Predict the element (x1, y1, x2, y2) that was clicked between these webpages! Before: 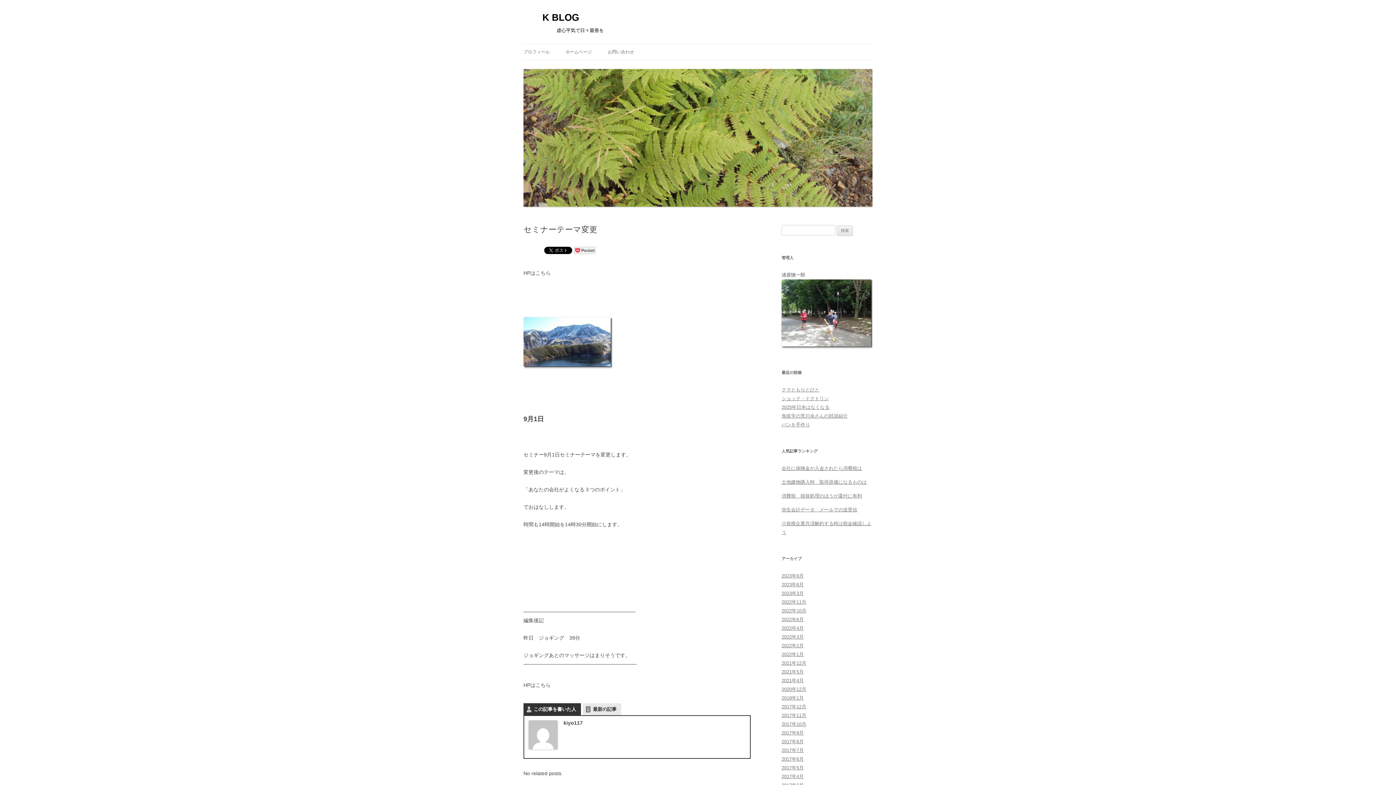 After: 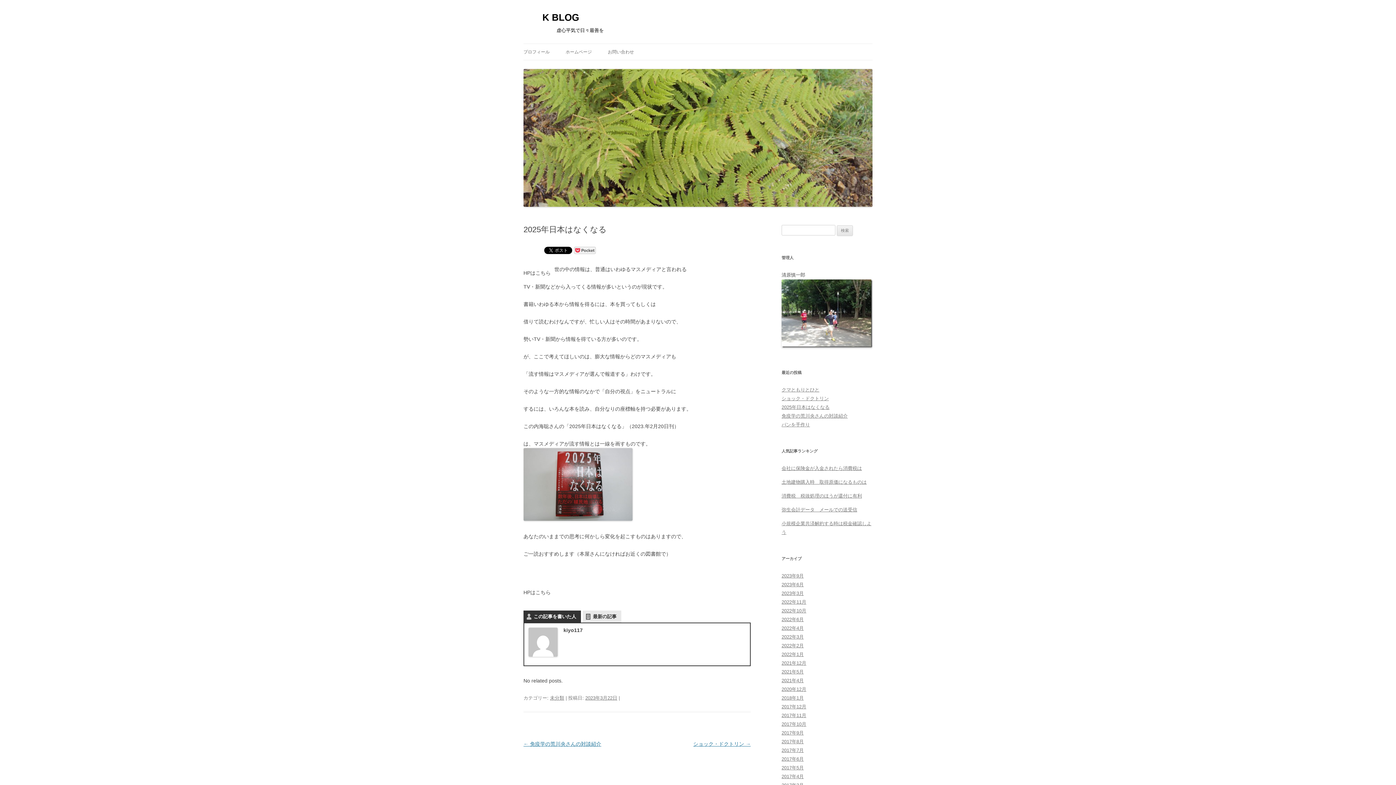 Action: label: 2025年日本はなくなる bbox: (781, 404, 829, 410)